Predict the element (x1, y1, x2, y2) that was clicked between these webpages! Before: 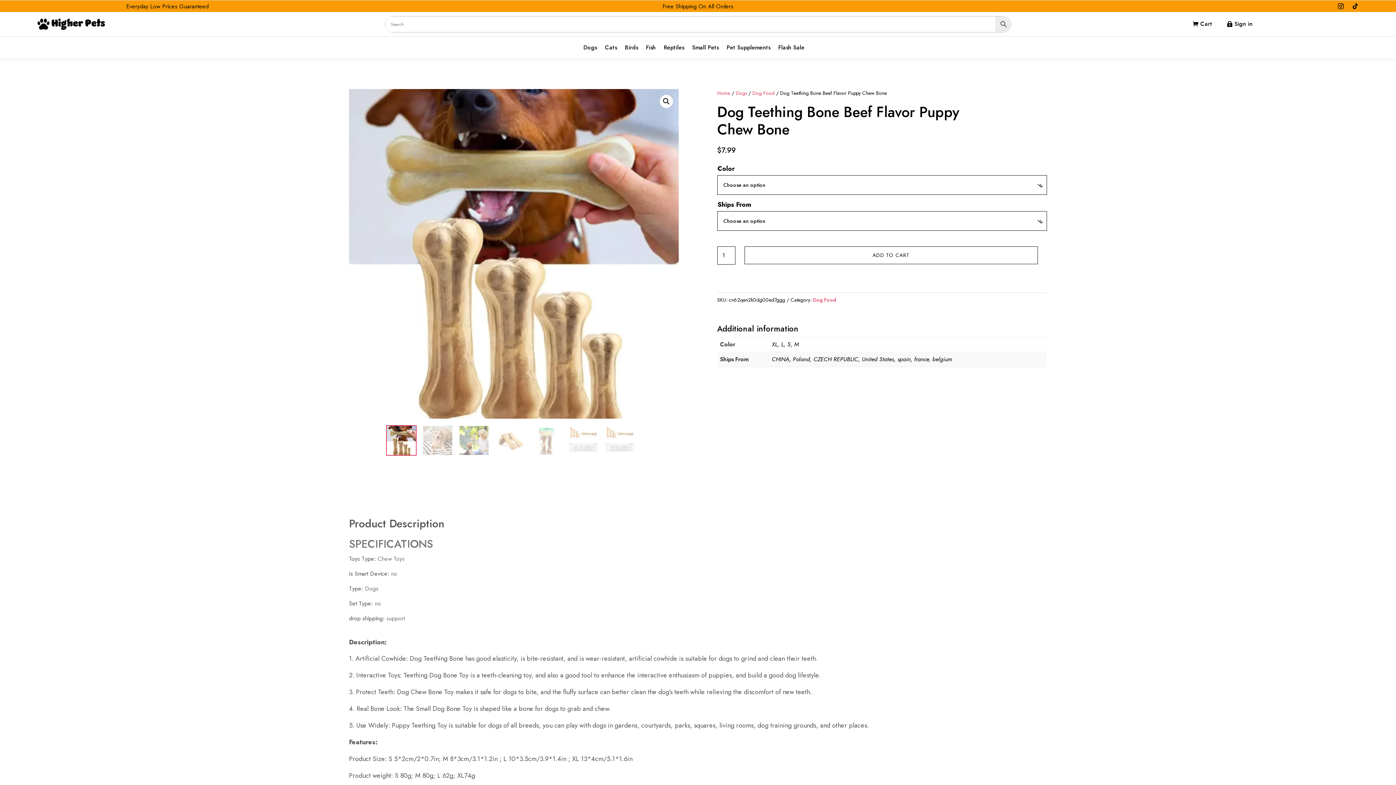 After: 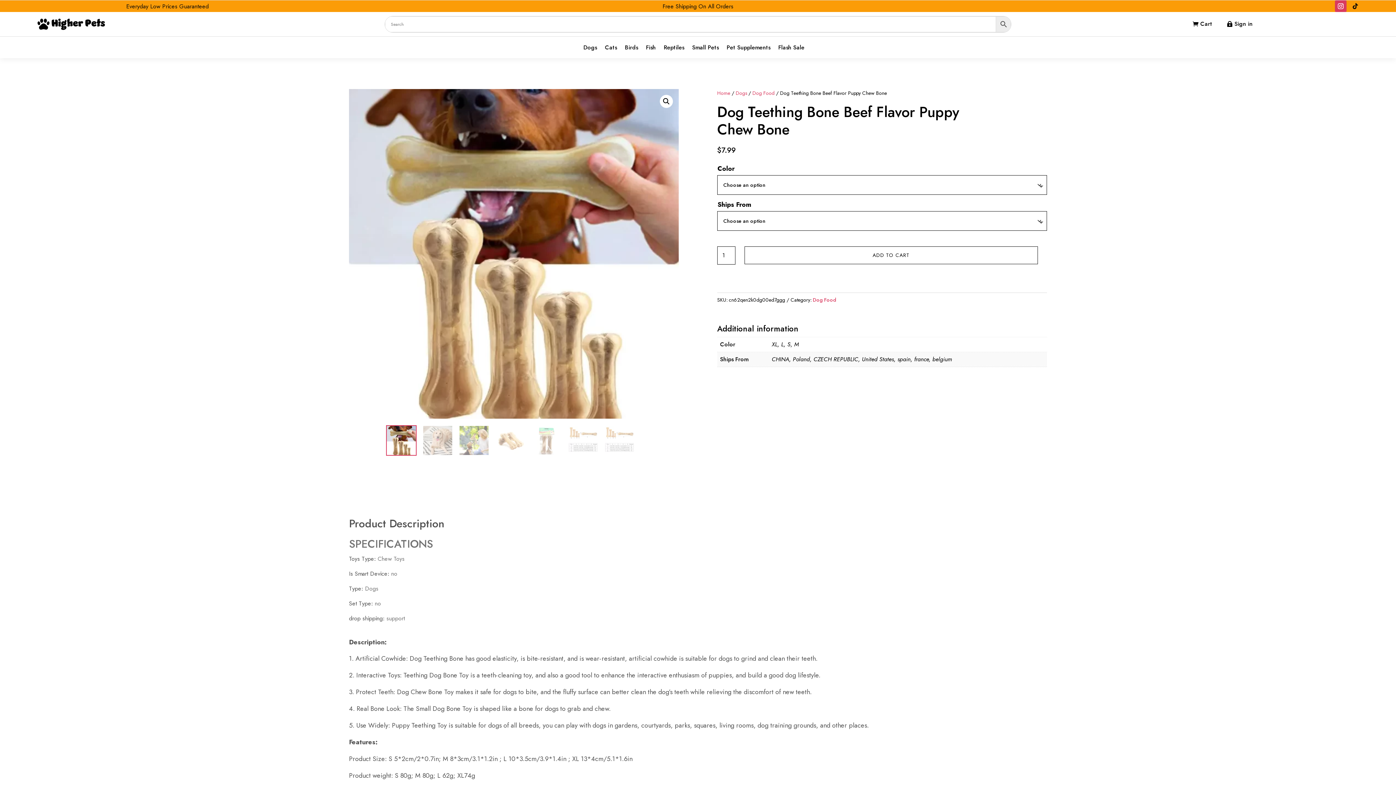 Action: bbox: (1335, 0, 1346, 12)